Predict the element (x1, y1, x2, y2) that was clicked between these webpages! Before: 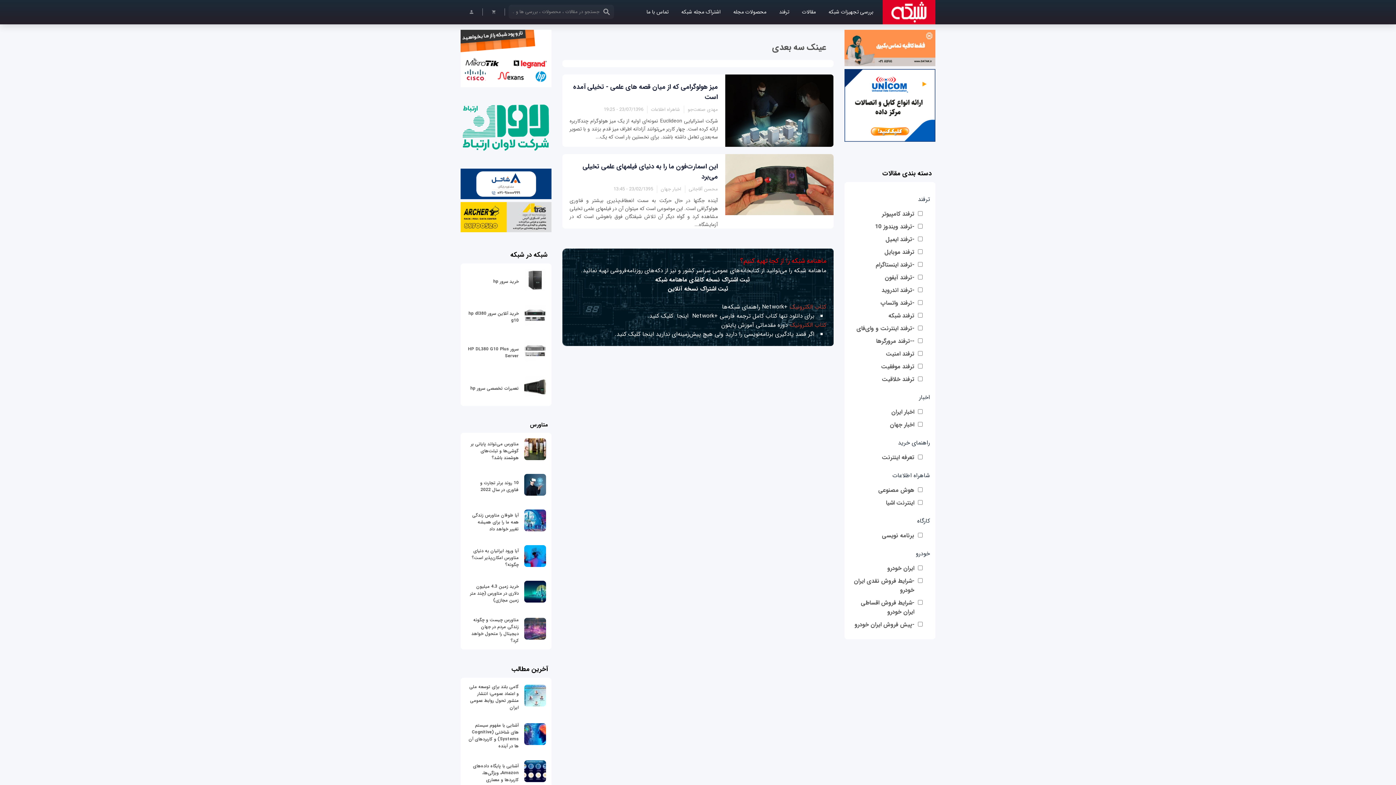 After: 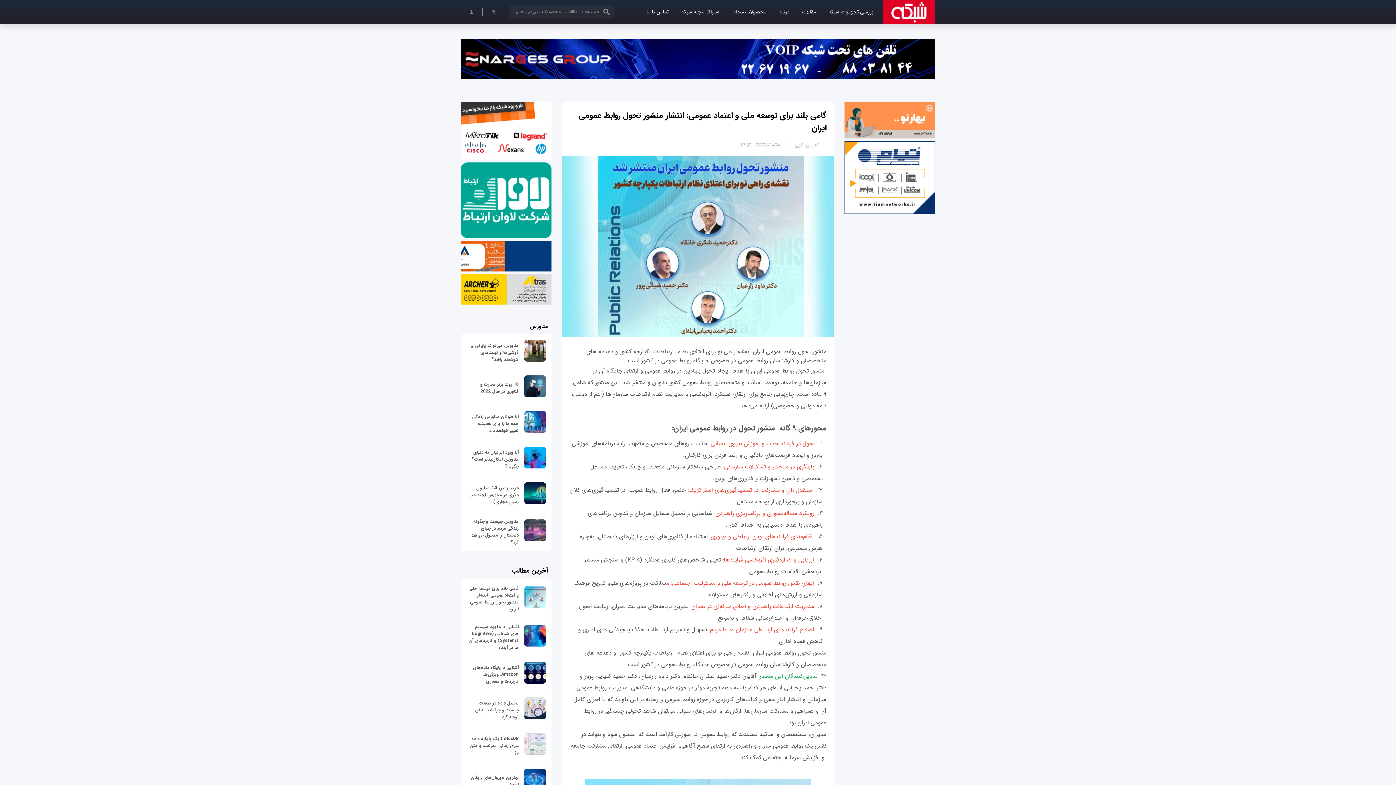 Action: label: گامی بلند برای توسعه ملی و اعتماد عمومی: انتشار منشور تحول روابط عمومی ایران bbox: (469, 683, 518, 711)